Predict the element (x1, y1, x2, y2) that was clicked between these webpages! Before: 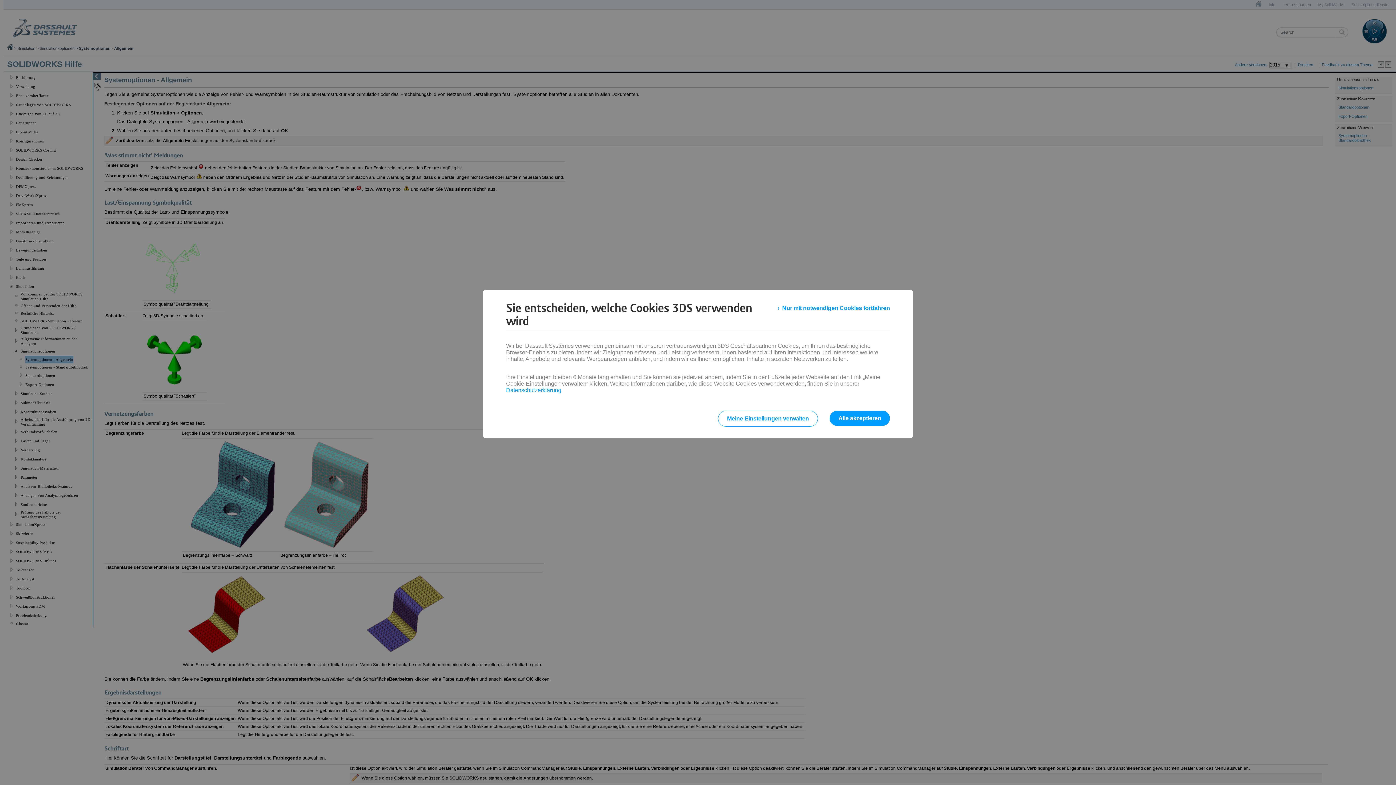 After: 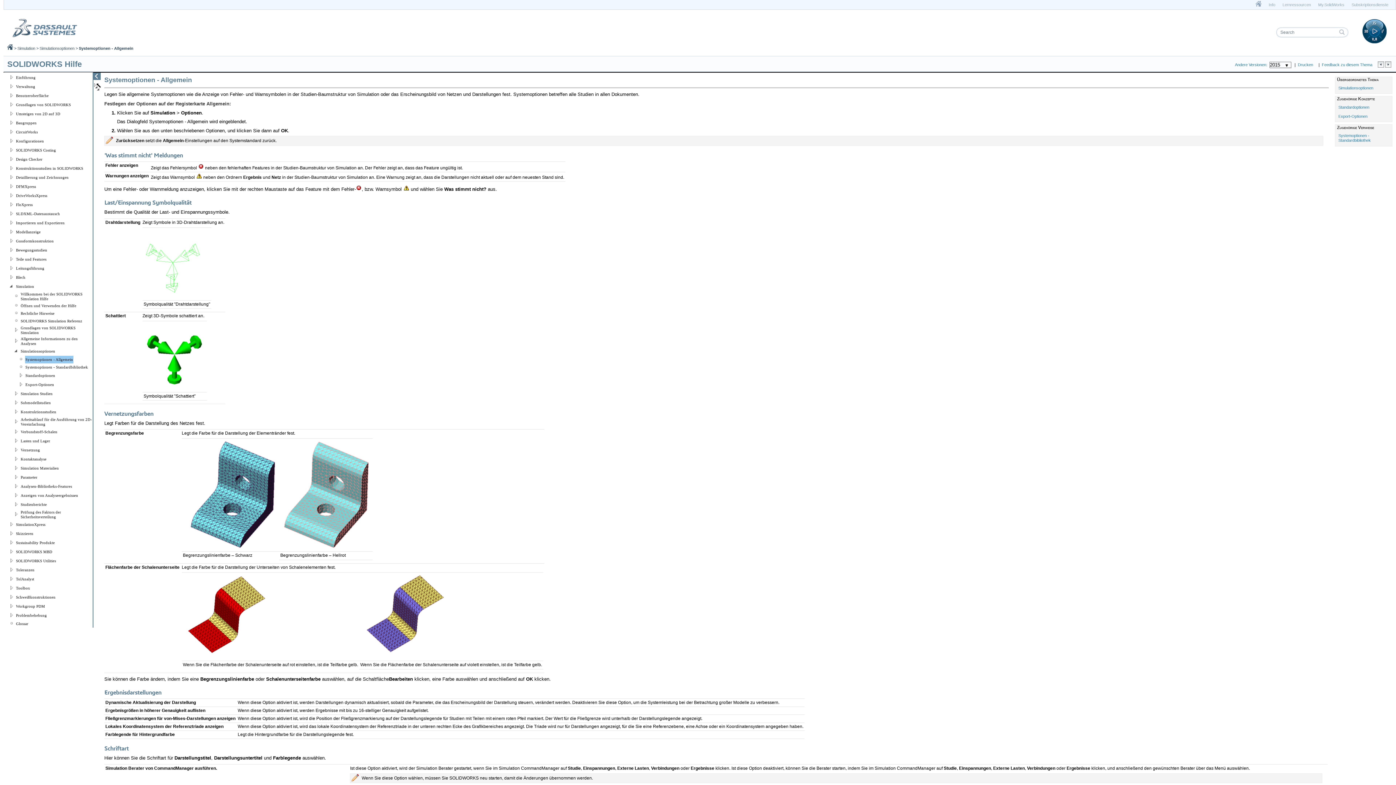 Action: label: Alle akzeptieren bbox: (829, 410, 890, 426)